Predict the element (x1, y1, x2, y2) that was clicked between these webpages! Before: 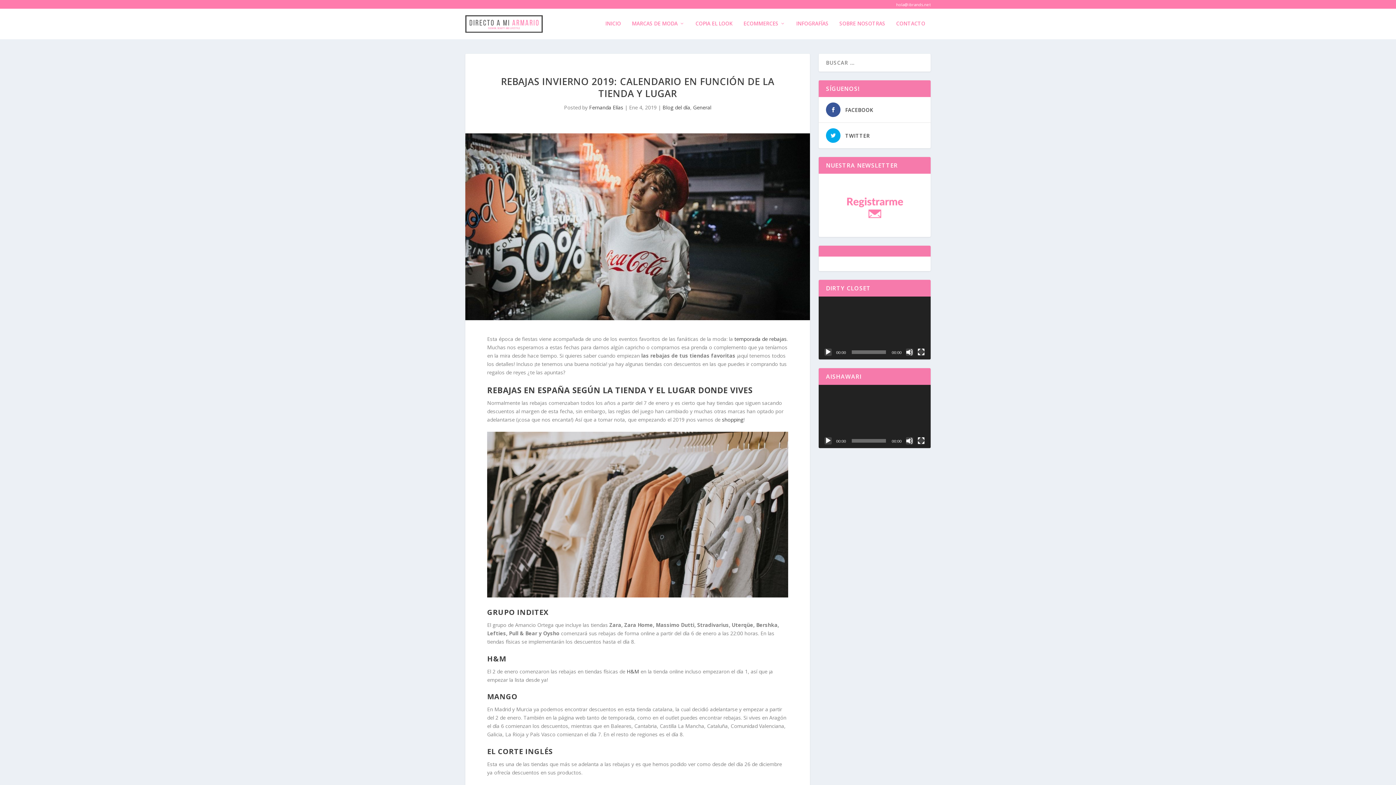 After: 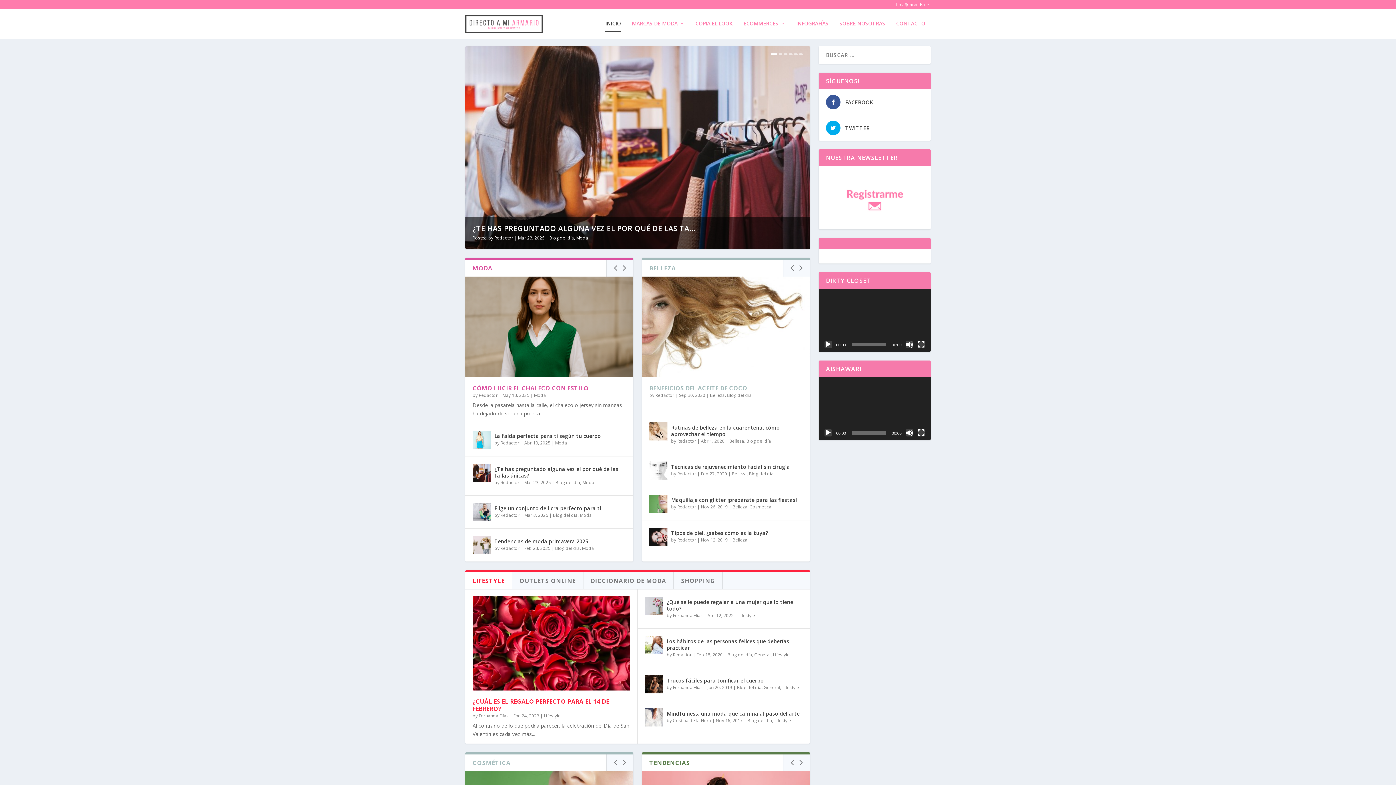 Action: label: INICIO bbox: (605, 20, 621, 39)